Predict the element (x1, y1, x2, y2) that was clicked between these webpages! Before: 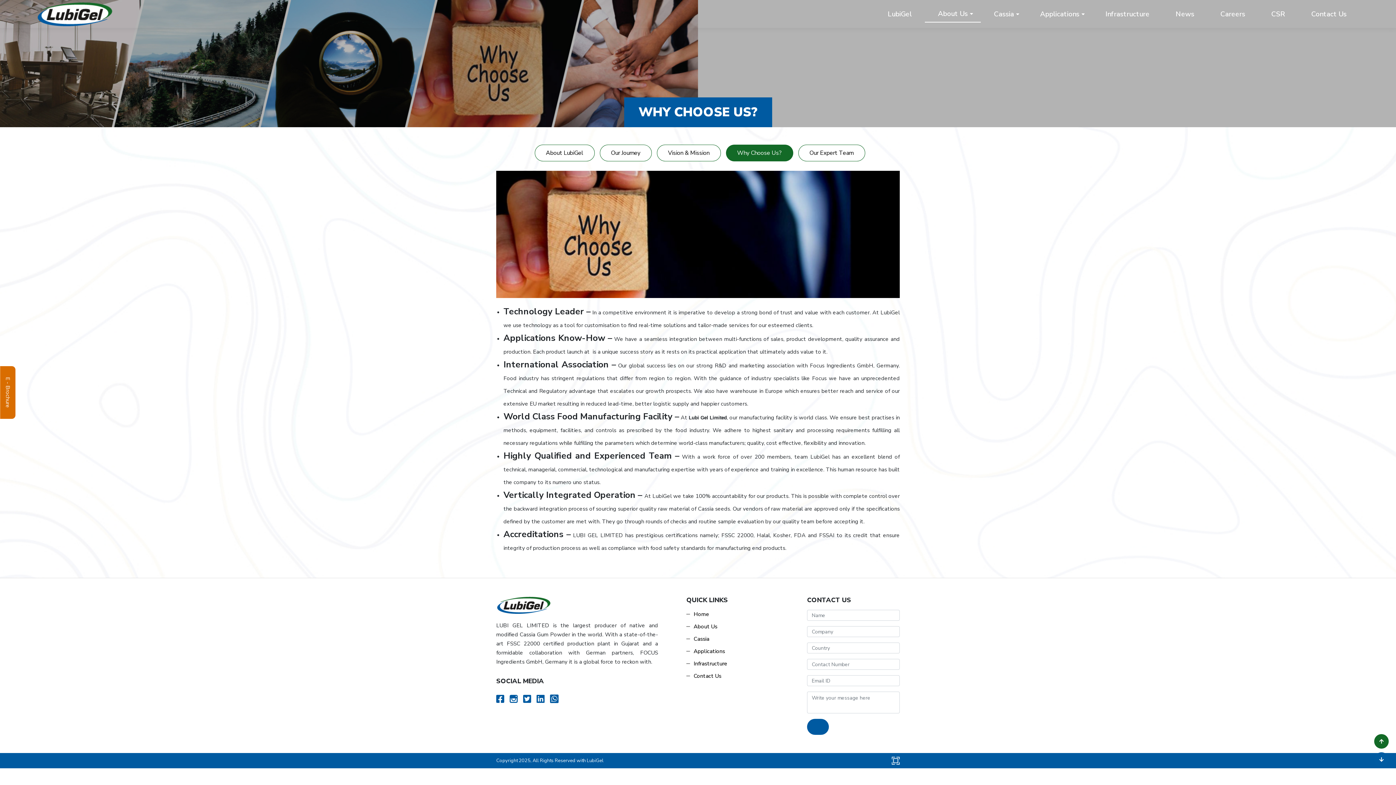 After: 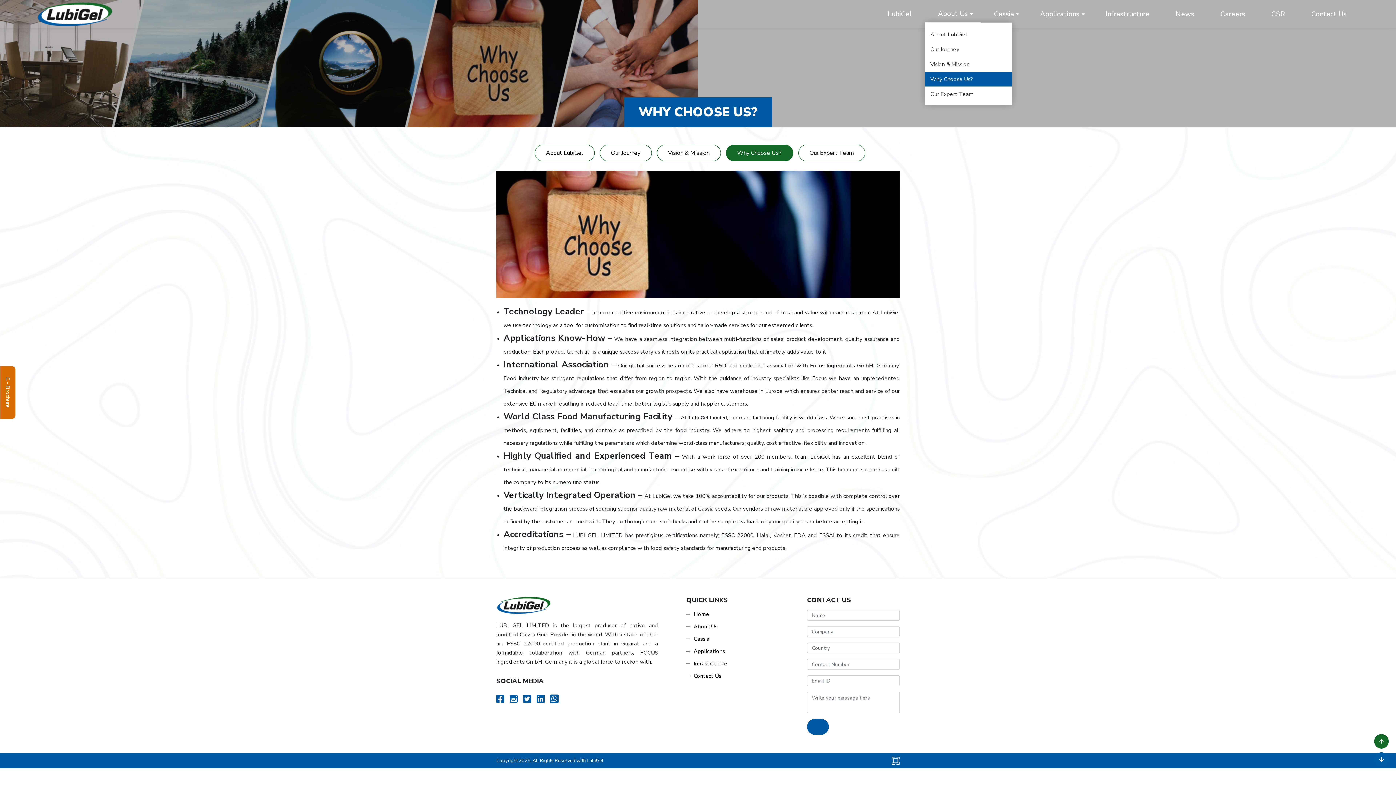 Action: bbox: (936, 6, 969, 20) label: About Us